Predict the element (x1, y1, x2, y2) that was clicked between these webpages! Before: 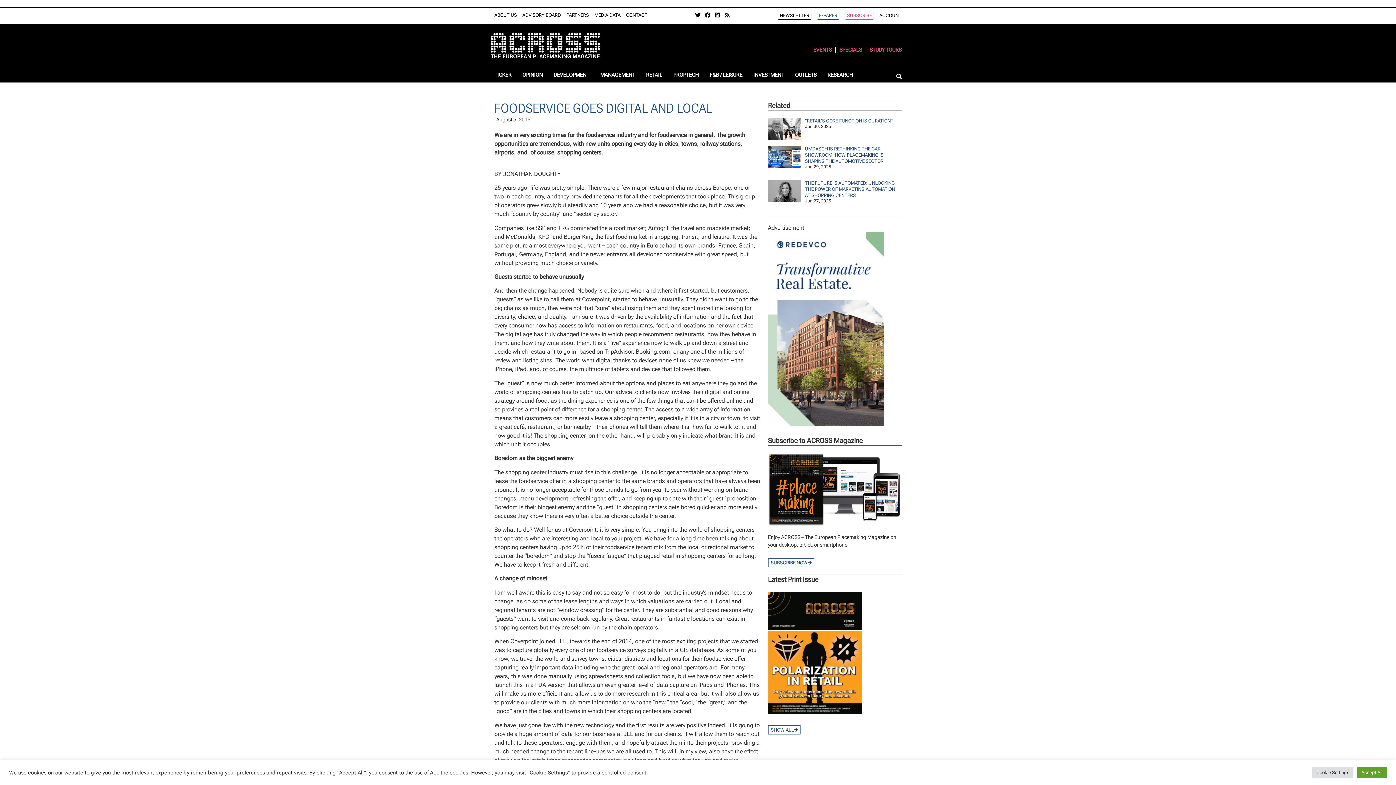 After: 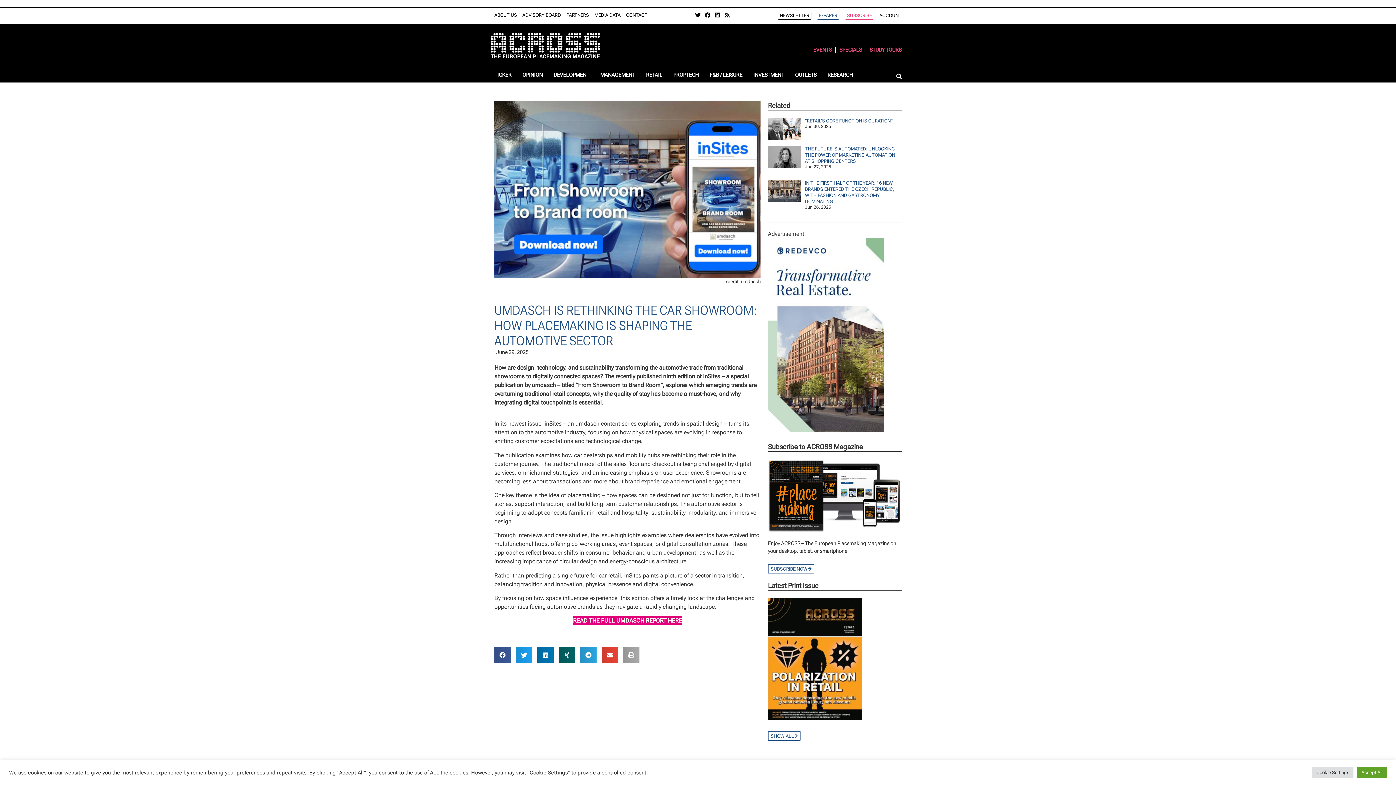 Action: bbox: (768, 145, 801, 174)